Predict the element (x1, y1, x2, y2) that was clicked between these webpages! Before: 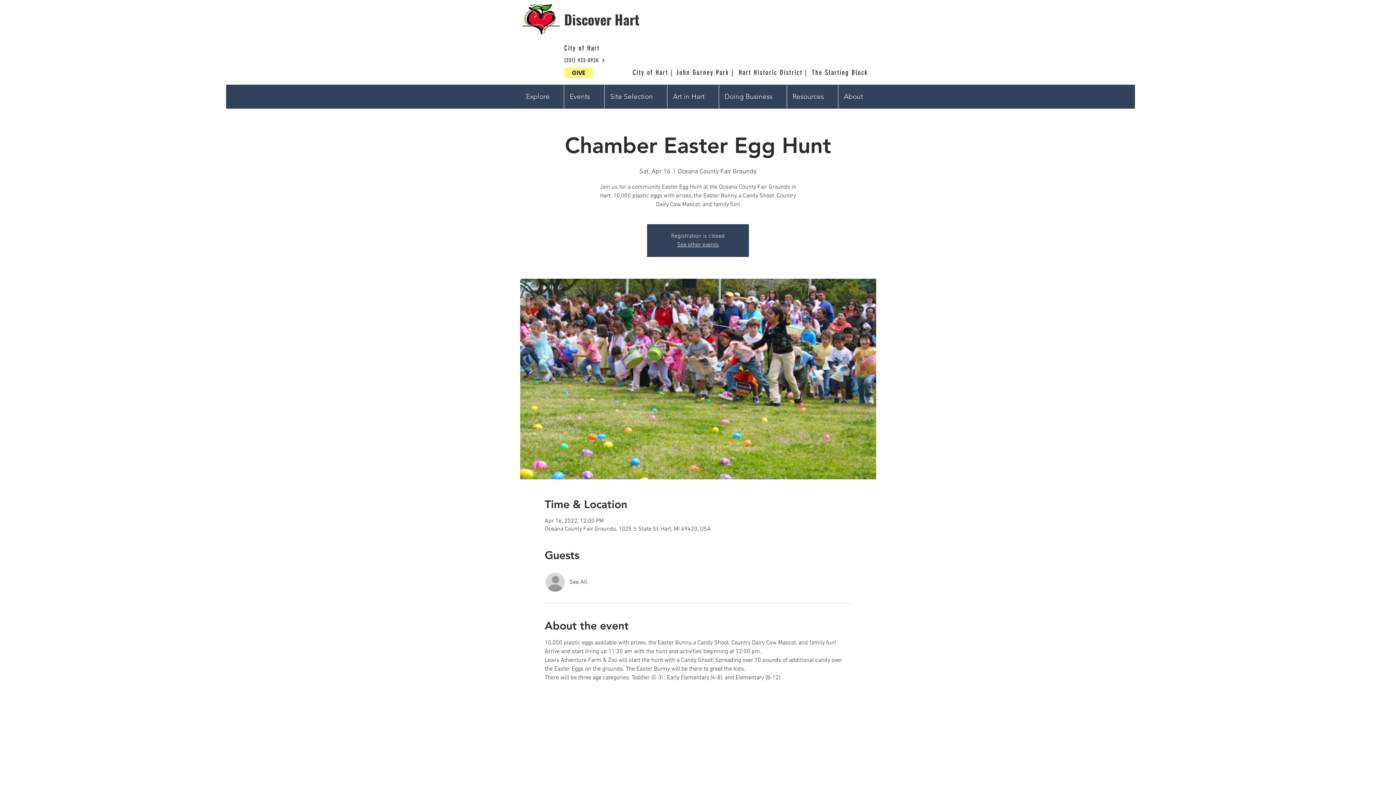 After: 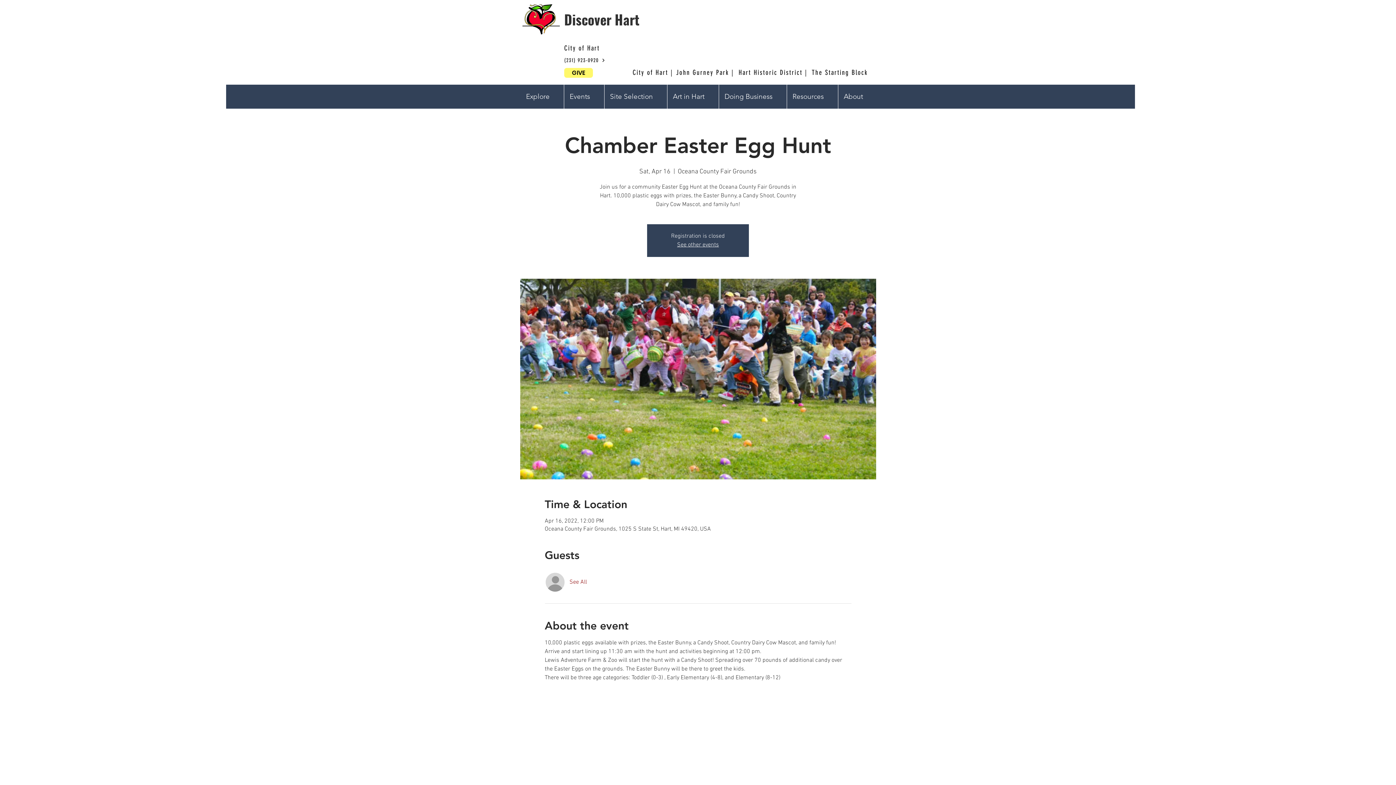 Action: bbox: (520, 84, 564, 108) label: Explore